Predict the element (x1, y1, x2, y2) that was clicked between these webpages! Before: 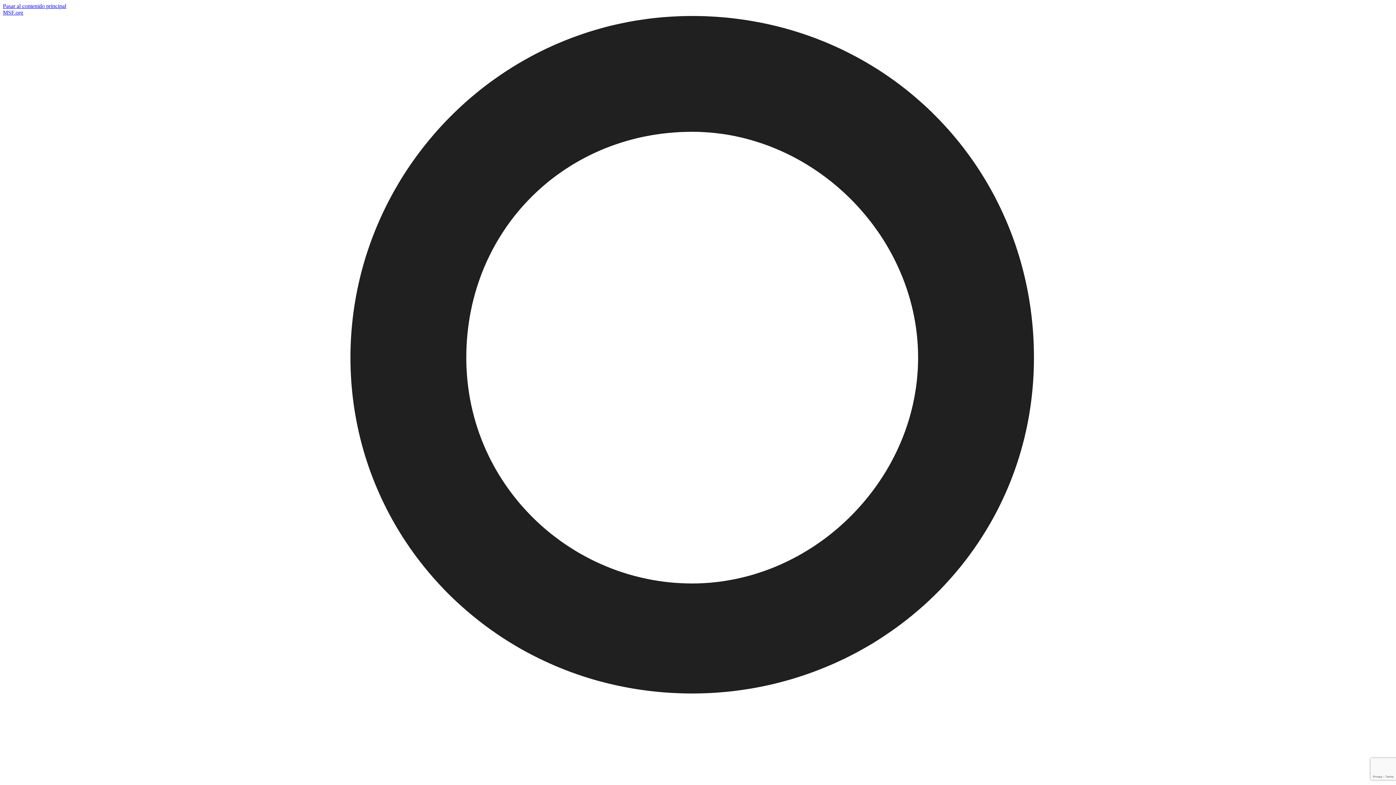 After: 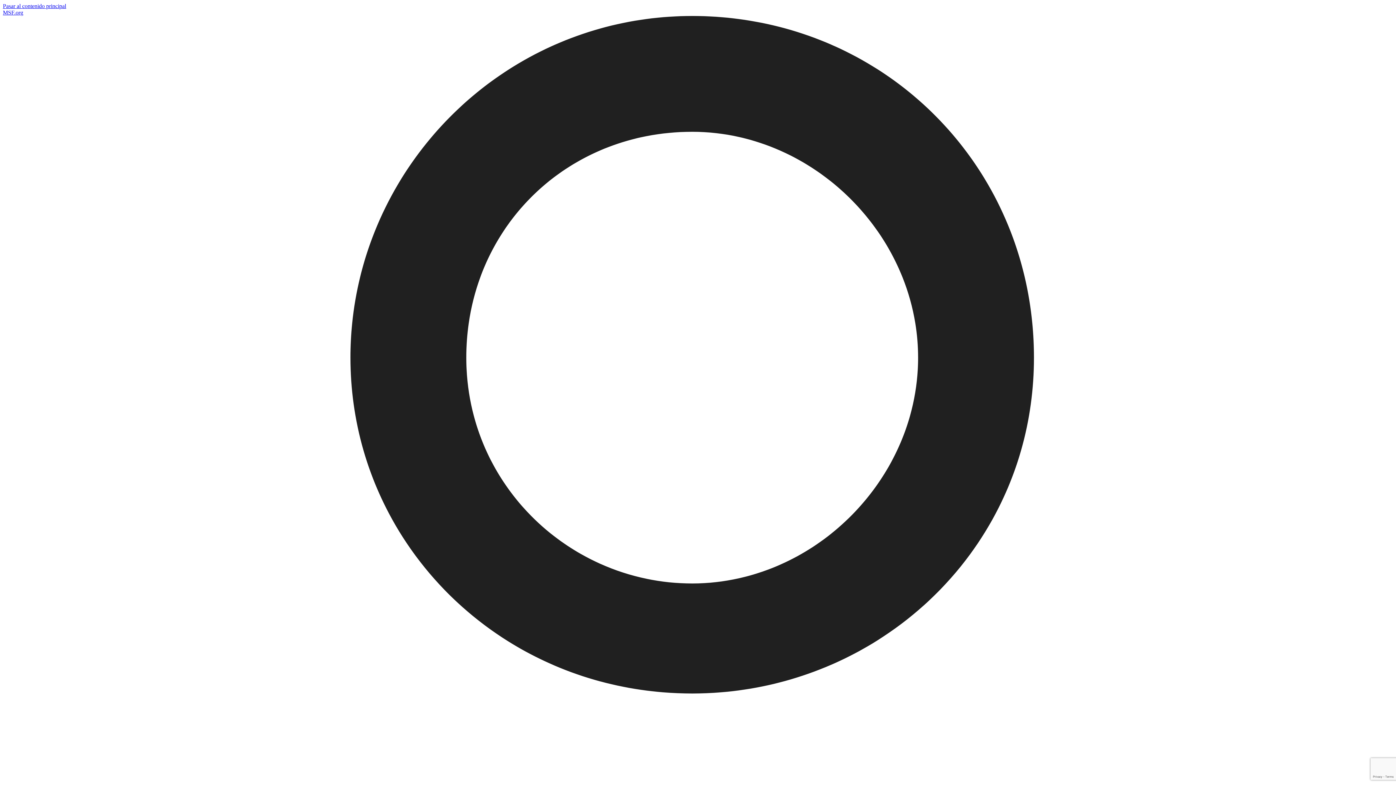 Action: bbox: (2, 9, 23, 15) label: MSF.org